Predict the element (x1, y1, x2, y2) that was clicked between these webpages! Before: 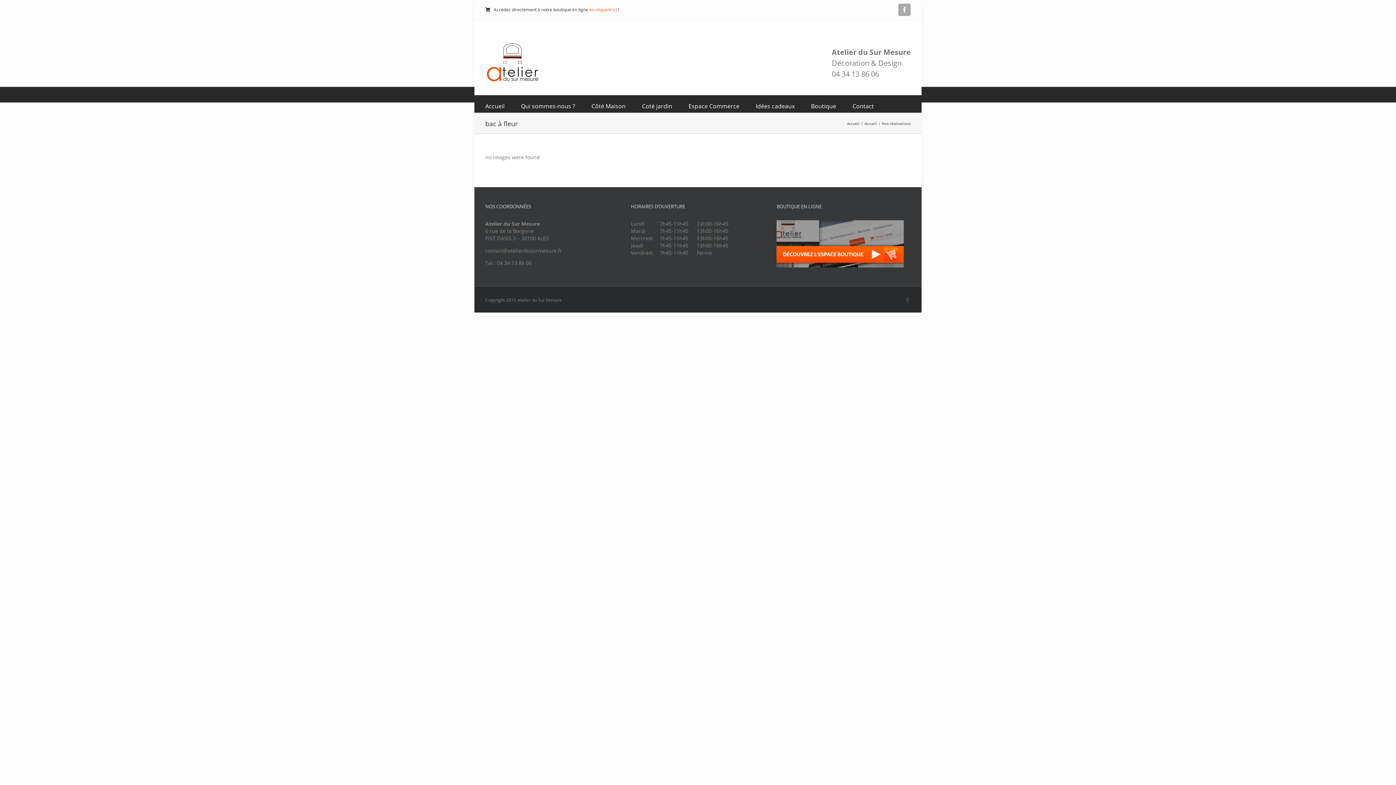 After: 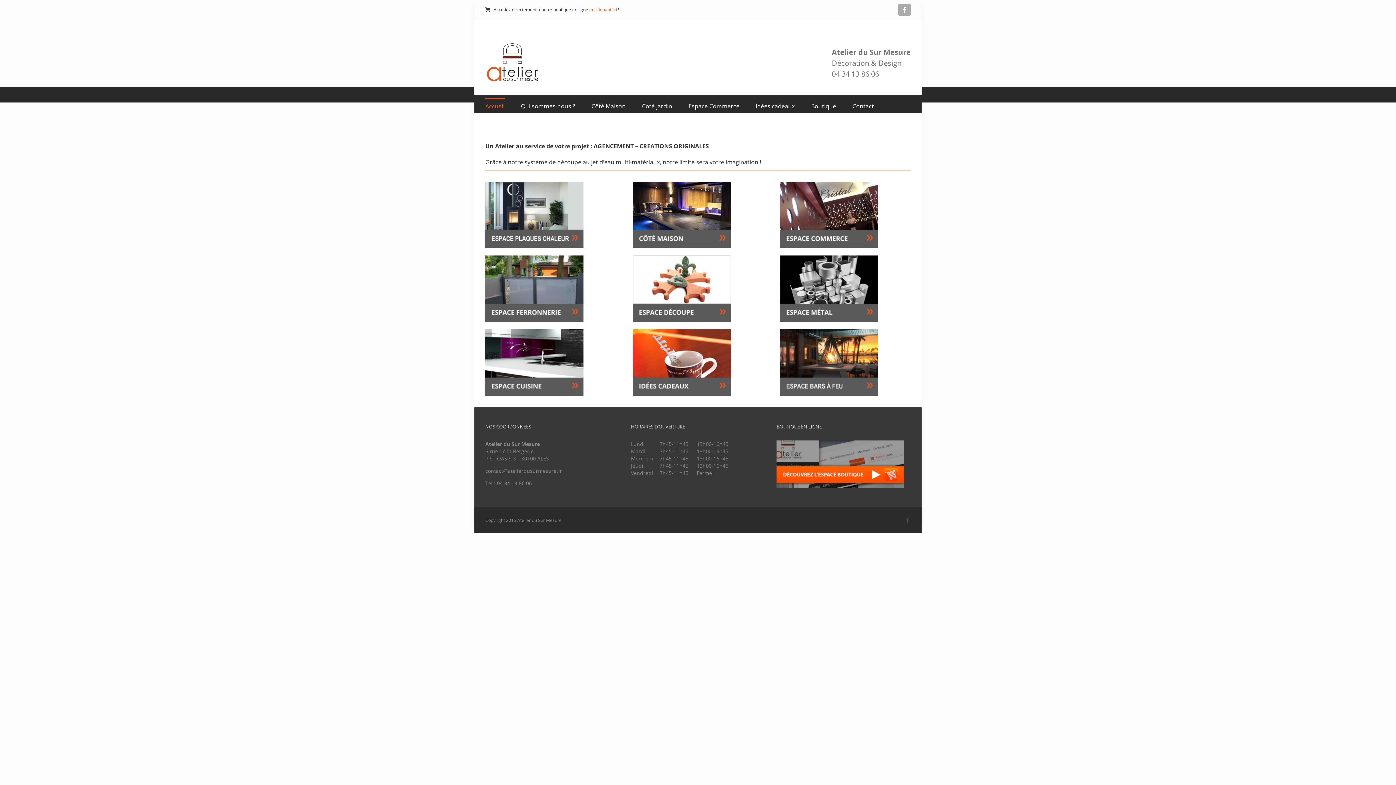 Action: label: Accueil bbox: (847, 120, 859, 126)